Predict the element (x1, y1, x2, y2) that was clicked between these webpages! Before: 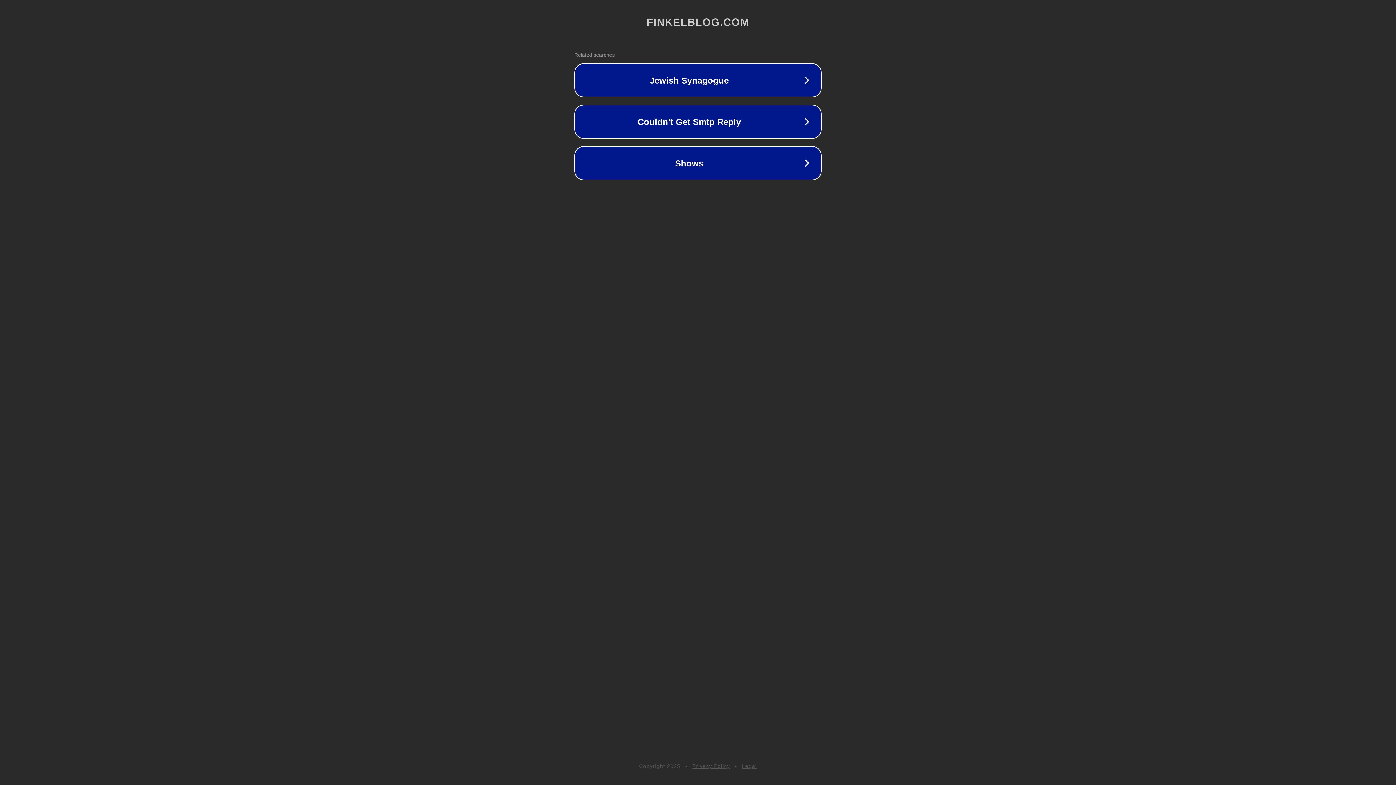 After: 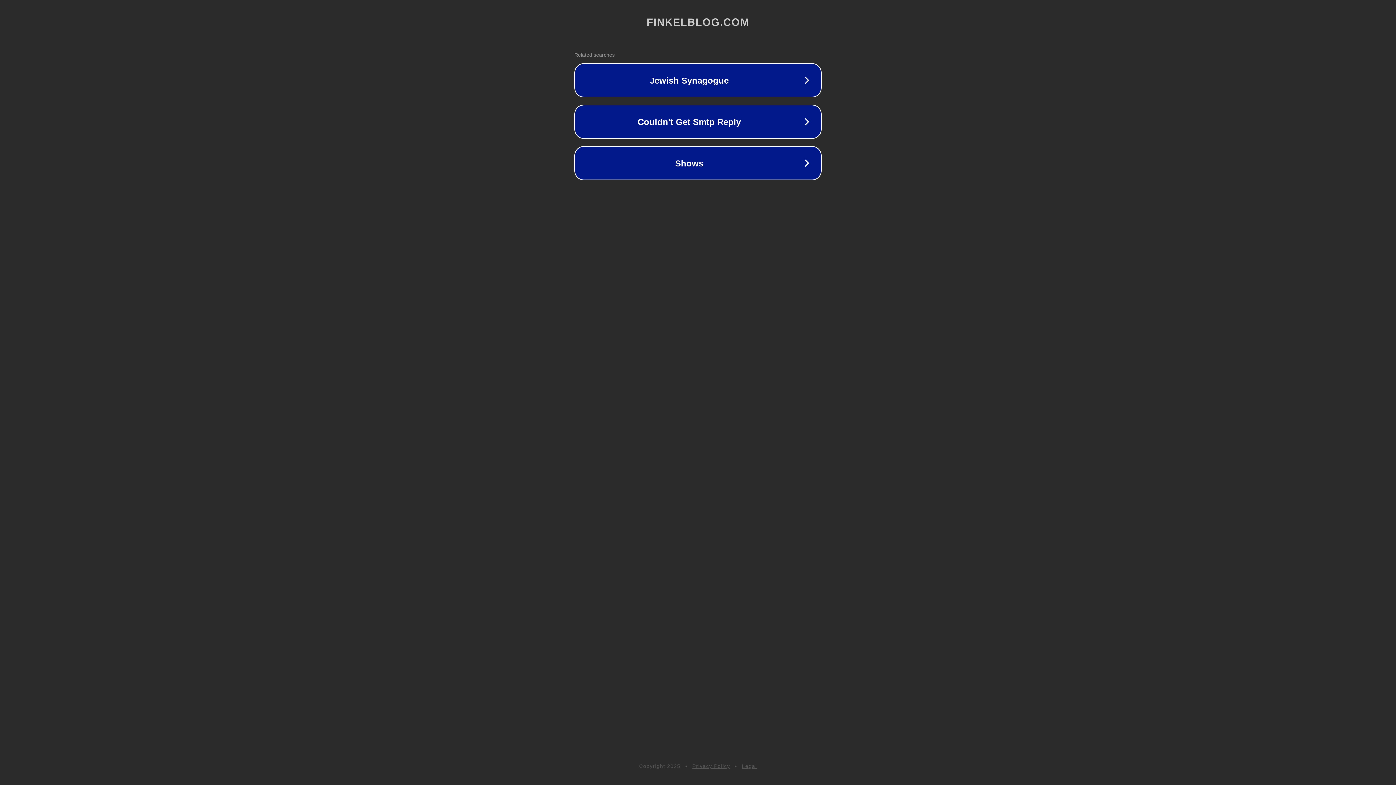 Action: label: Legal bbox: (742, 763, 757, 769)